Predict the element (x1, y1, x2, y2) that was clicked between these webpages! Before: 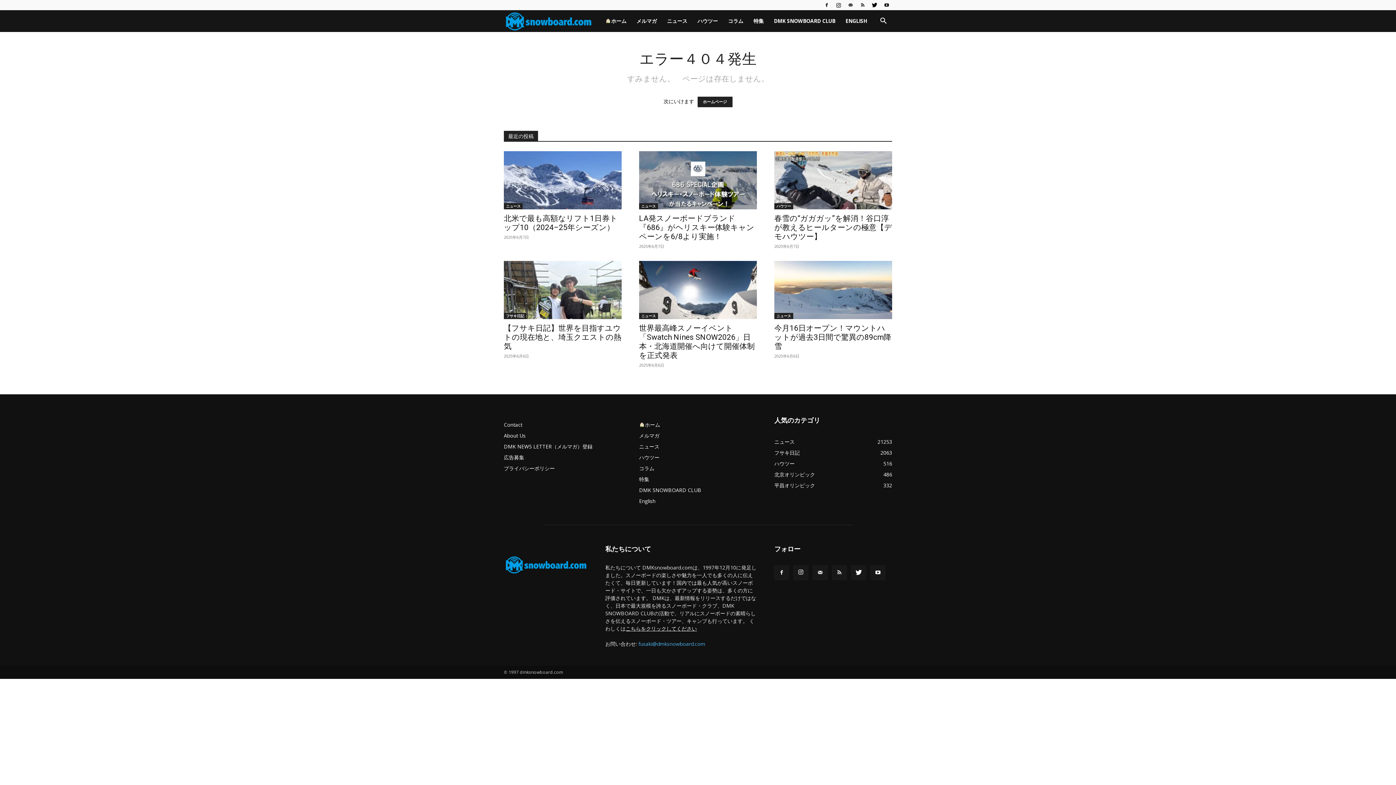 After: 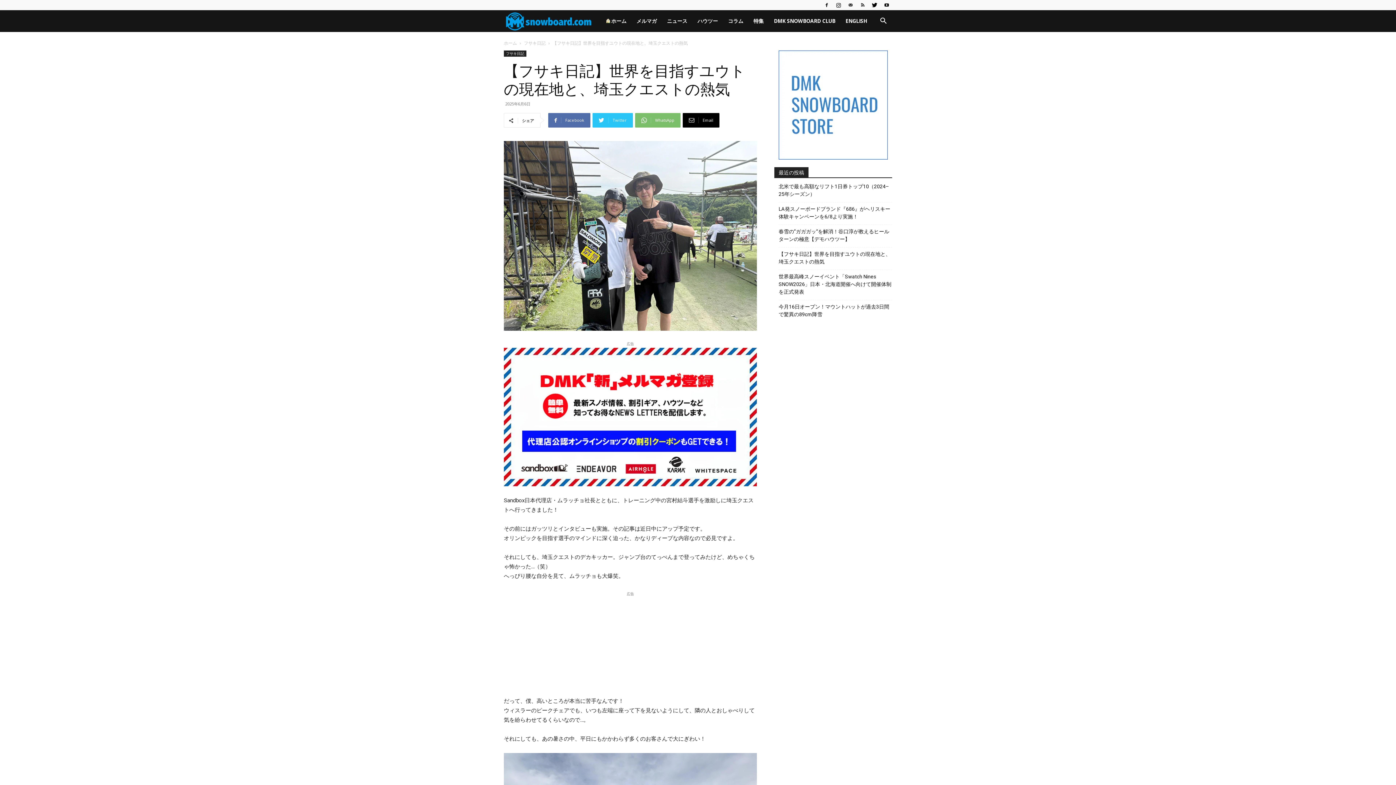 Action: bbox: (504, 324, 621, 350) label: 【フサキ日記】世界を目指すユウトの現在地と、埼玉クエストの熱気